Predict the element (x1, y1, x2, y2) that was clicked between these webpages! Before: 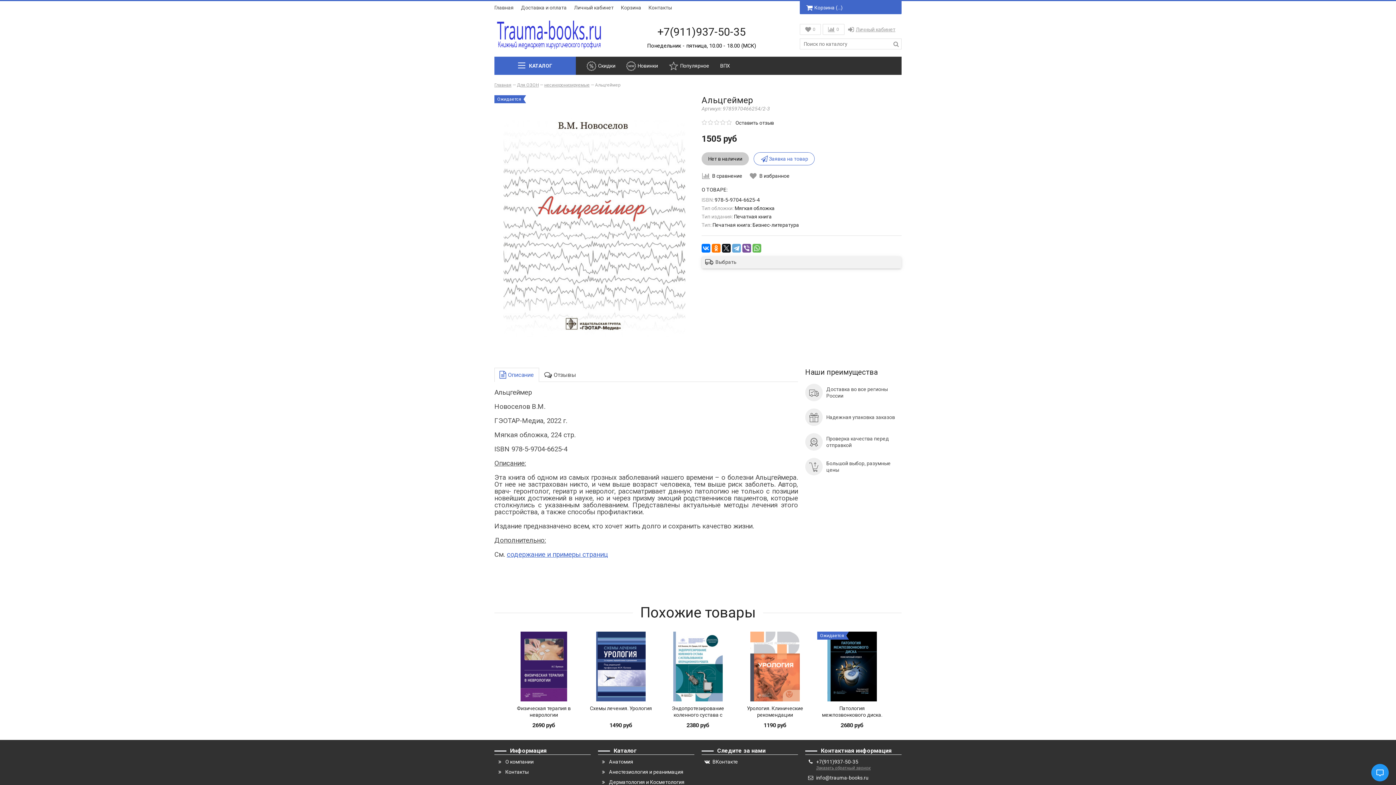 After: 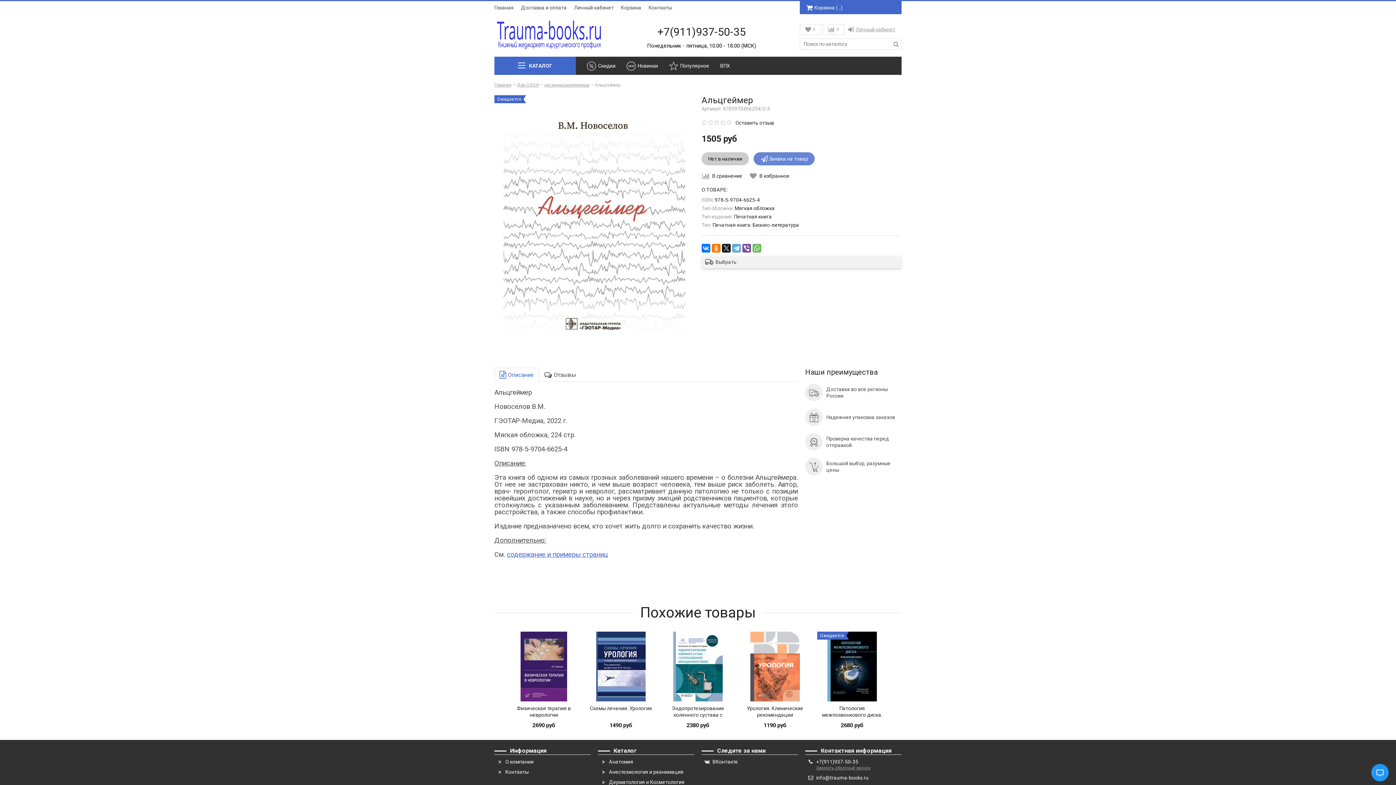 Action: label: Заявка на товар bbox: (753, 152, 814, 165)